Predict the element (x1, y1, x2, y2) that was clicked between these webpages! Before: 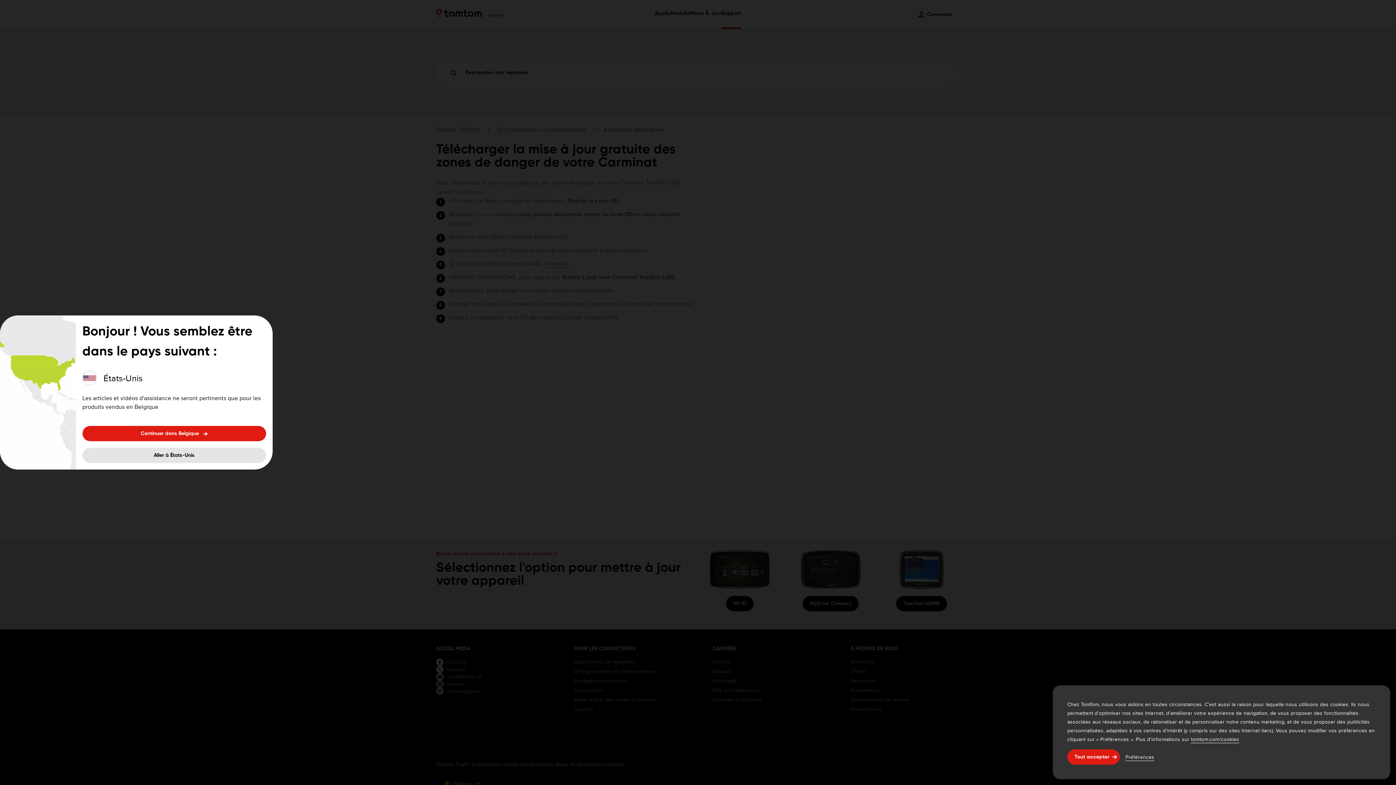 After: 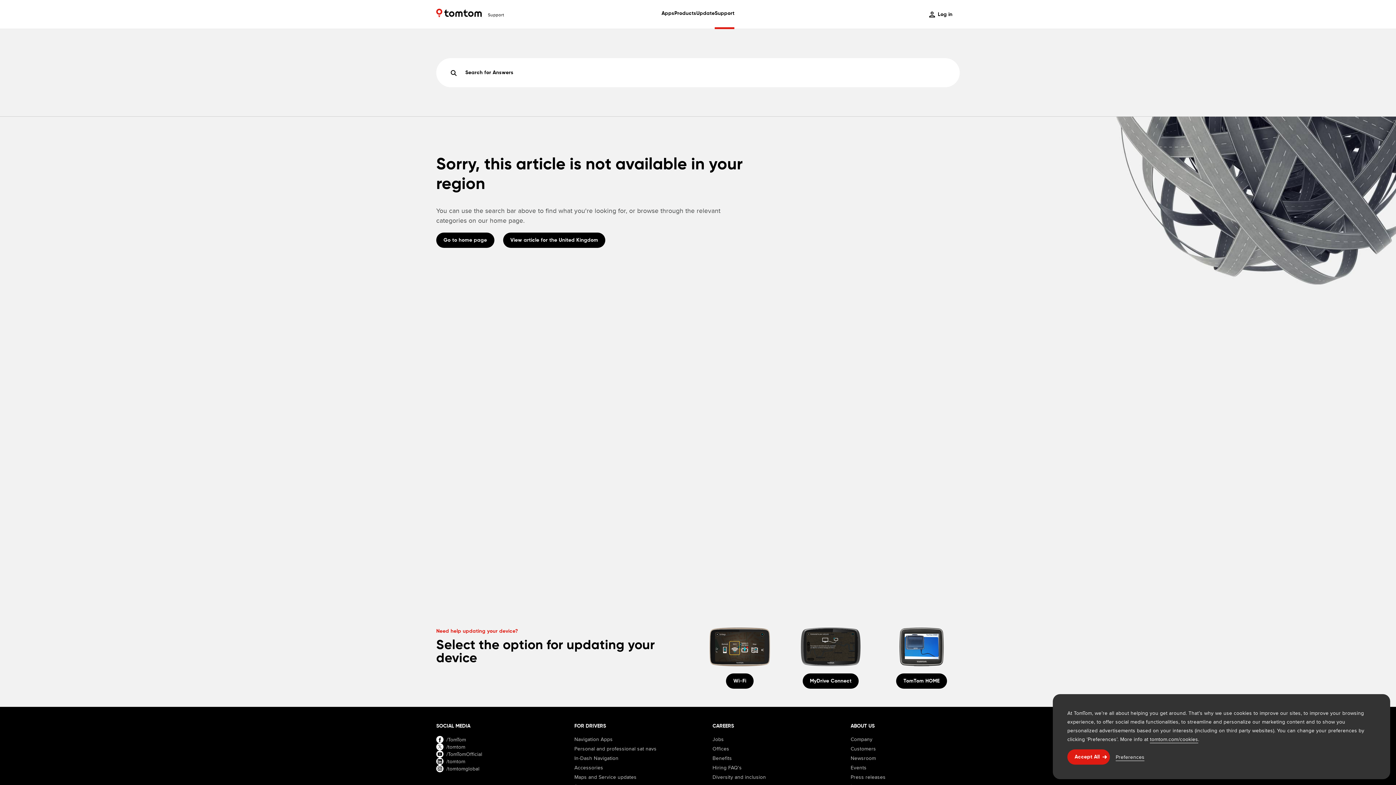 Action: label: Aller à États-Unis
Aller à États-Unis bbox: (82, 448, 266, 463)